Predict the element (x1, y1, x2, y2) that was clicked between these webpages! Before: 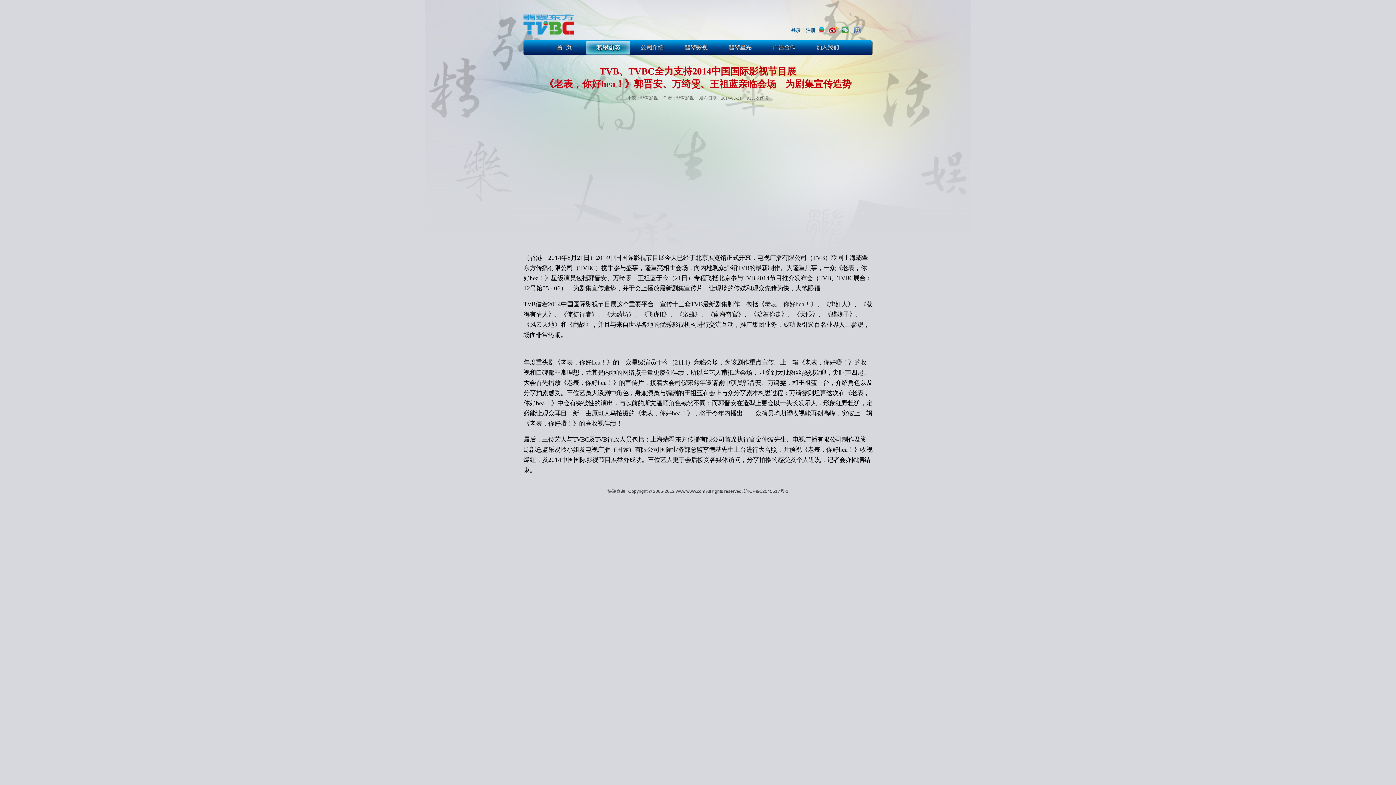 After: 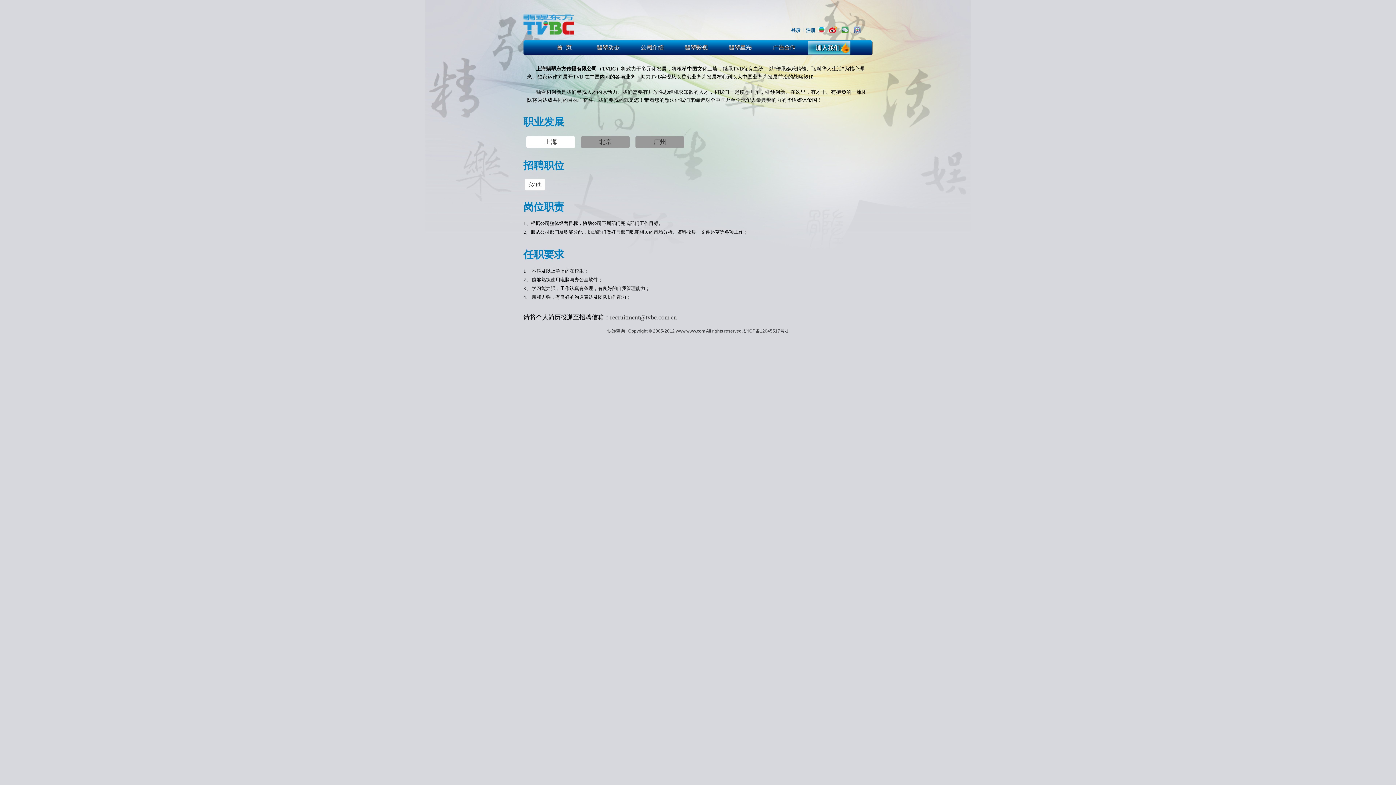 Action: bbox: (808, 41, 852, 54)